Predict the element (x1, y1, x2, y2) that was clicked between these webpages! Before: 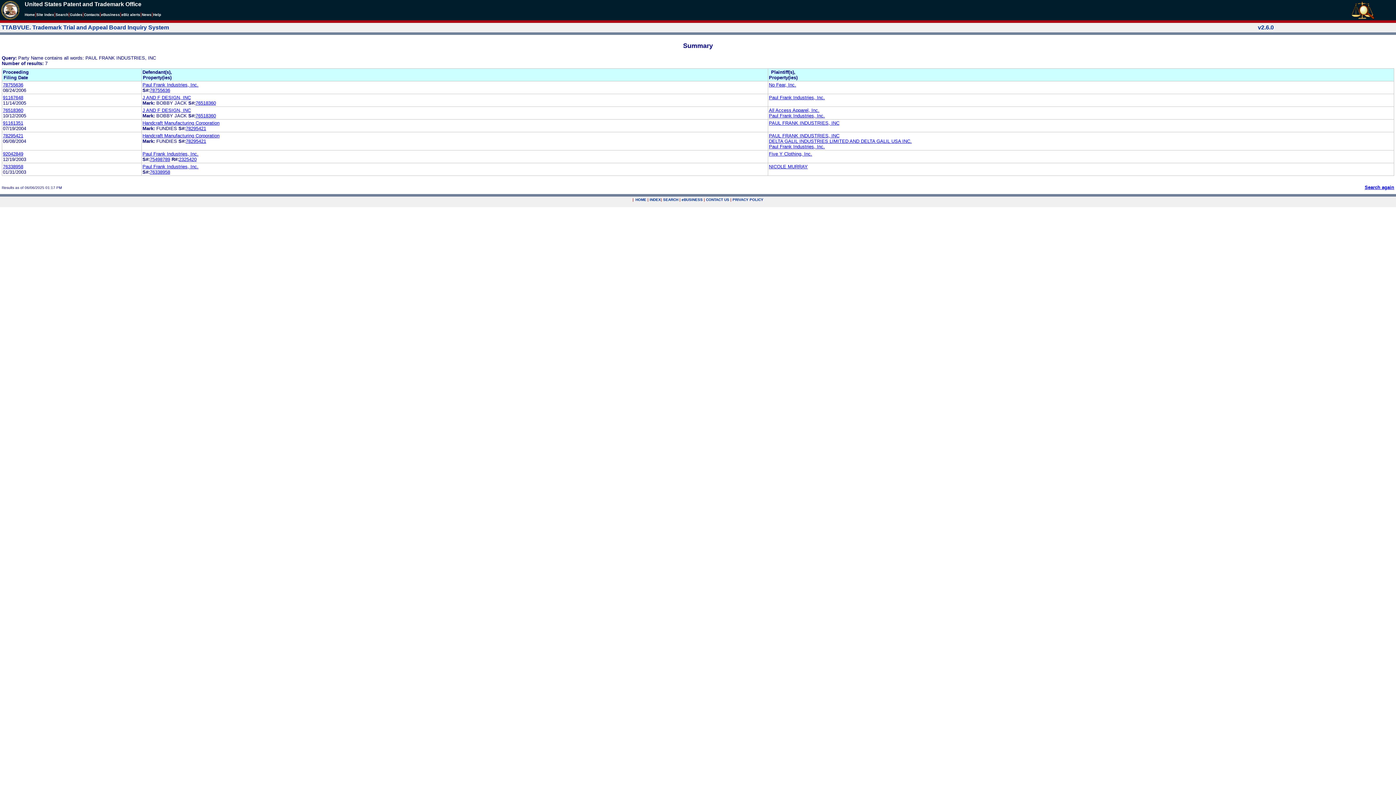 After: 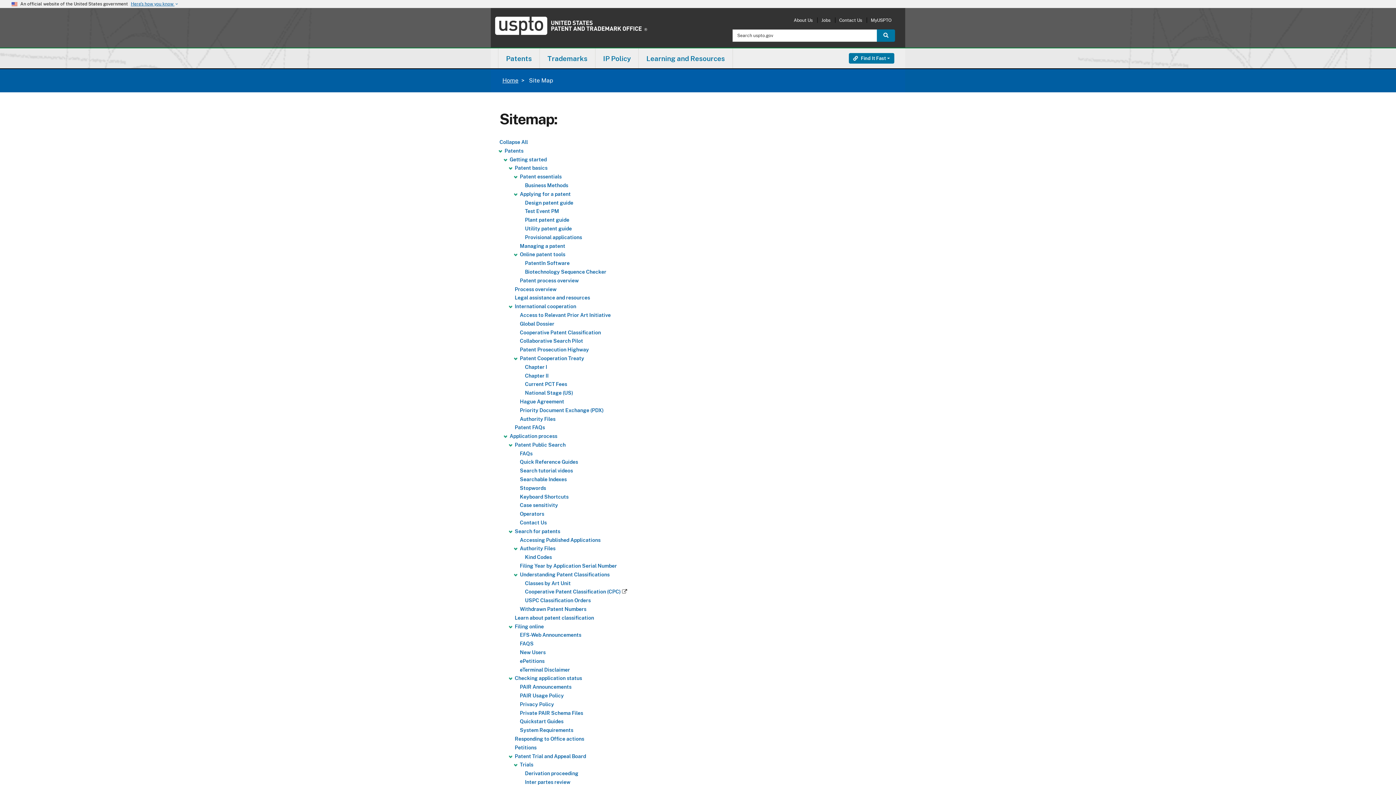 Action: bbox: (36, 12, 54, 16) label: Site Index